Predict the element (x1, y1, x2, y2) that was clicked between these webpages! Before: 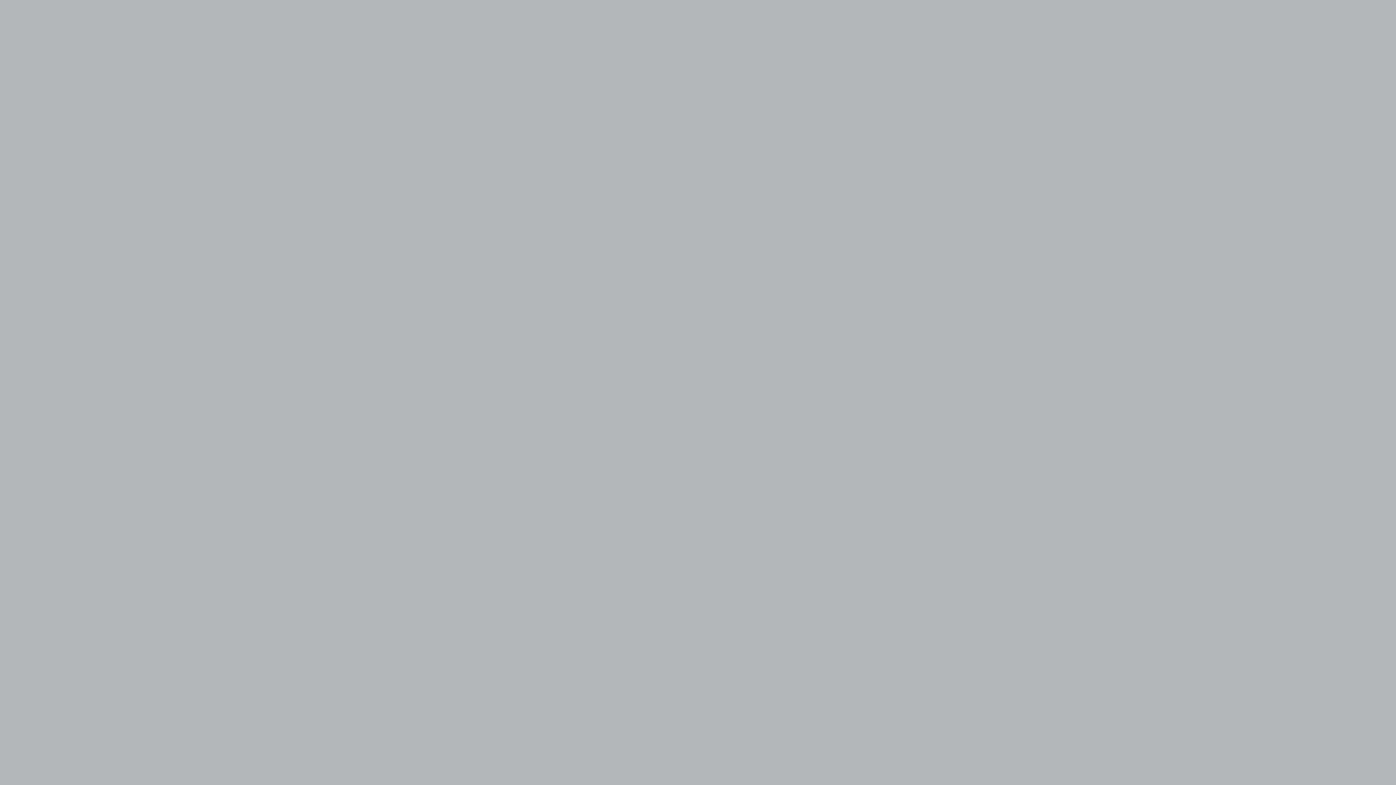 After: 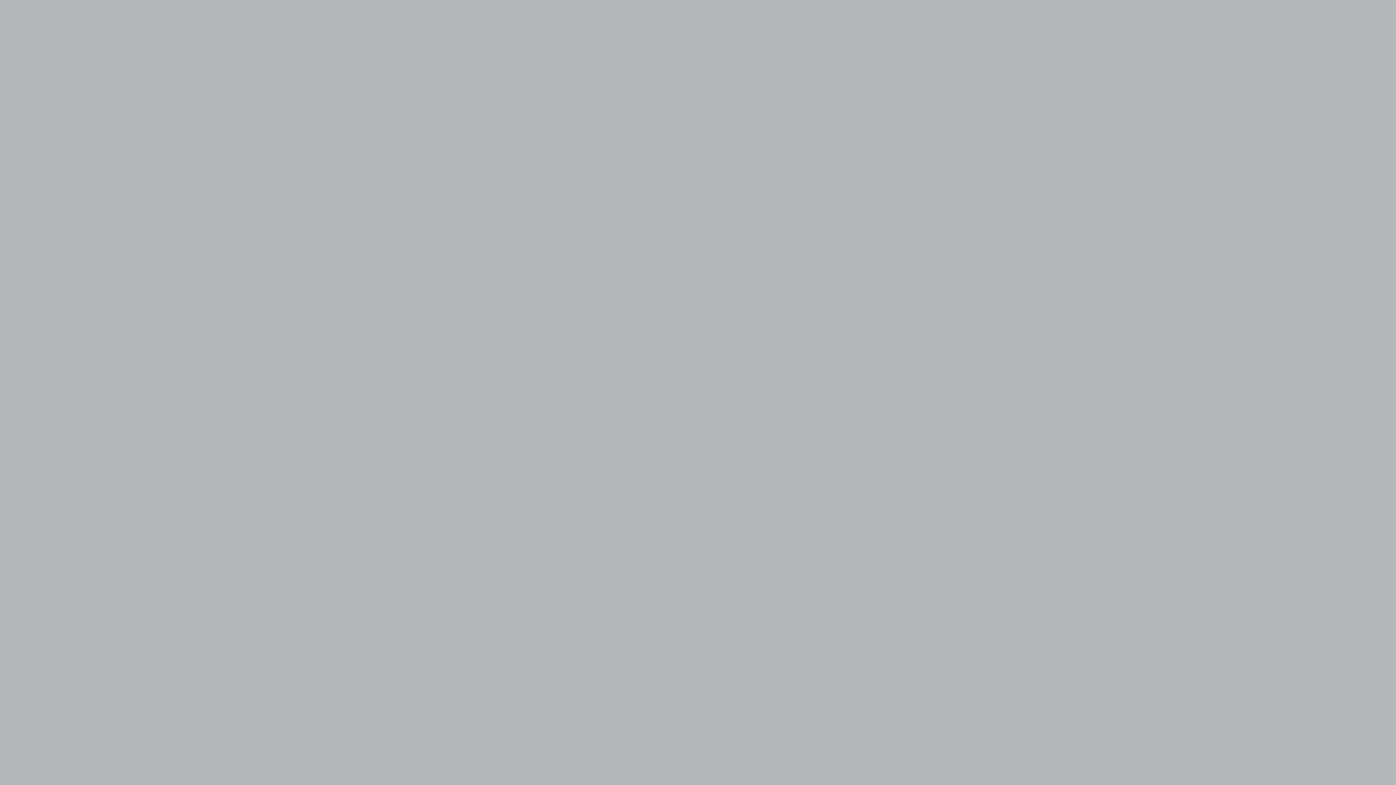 Action: bbox: (658, 456, 737, 475) label: Back to homepage